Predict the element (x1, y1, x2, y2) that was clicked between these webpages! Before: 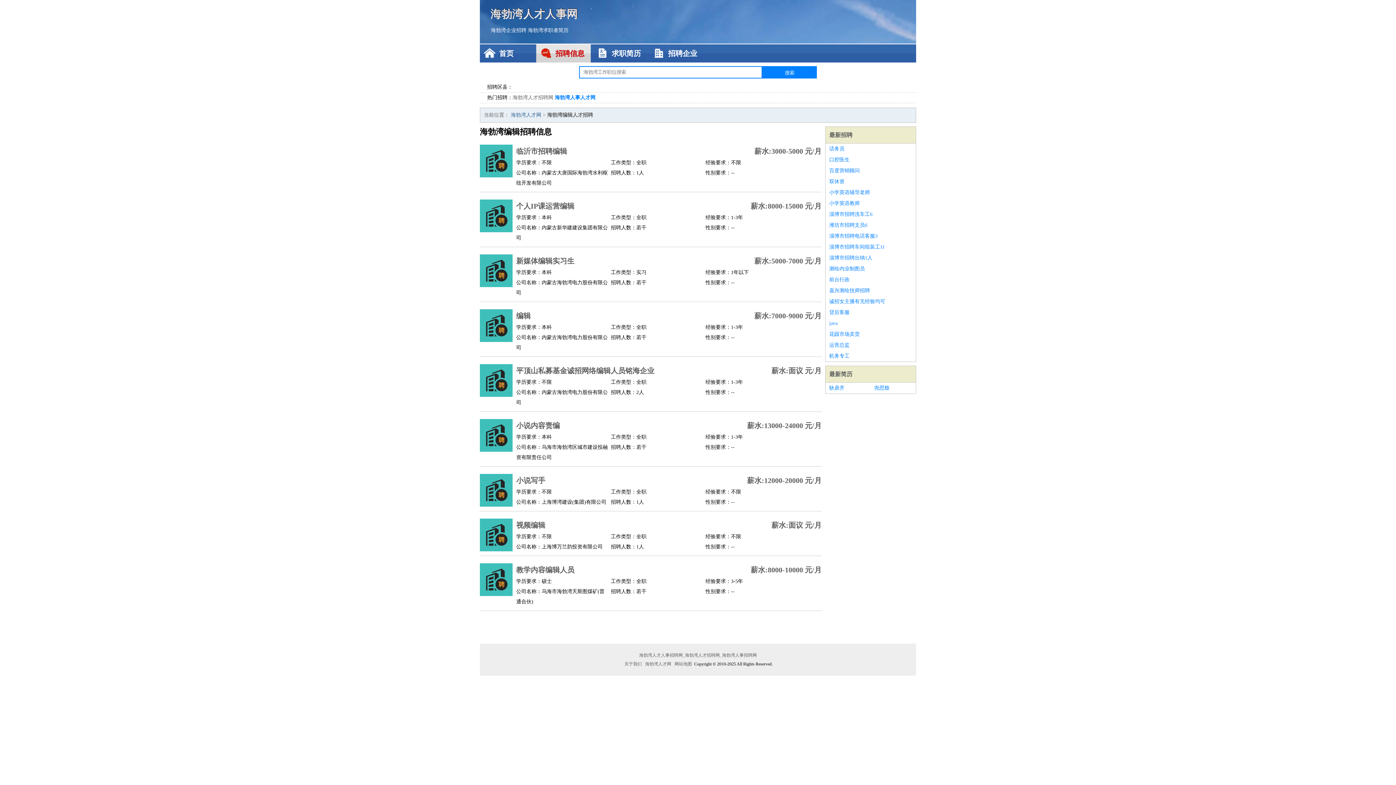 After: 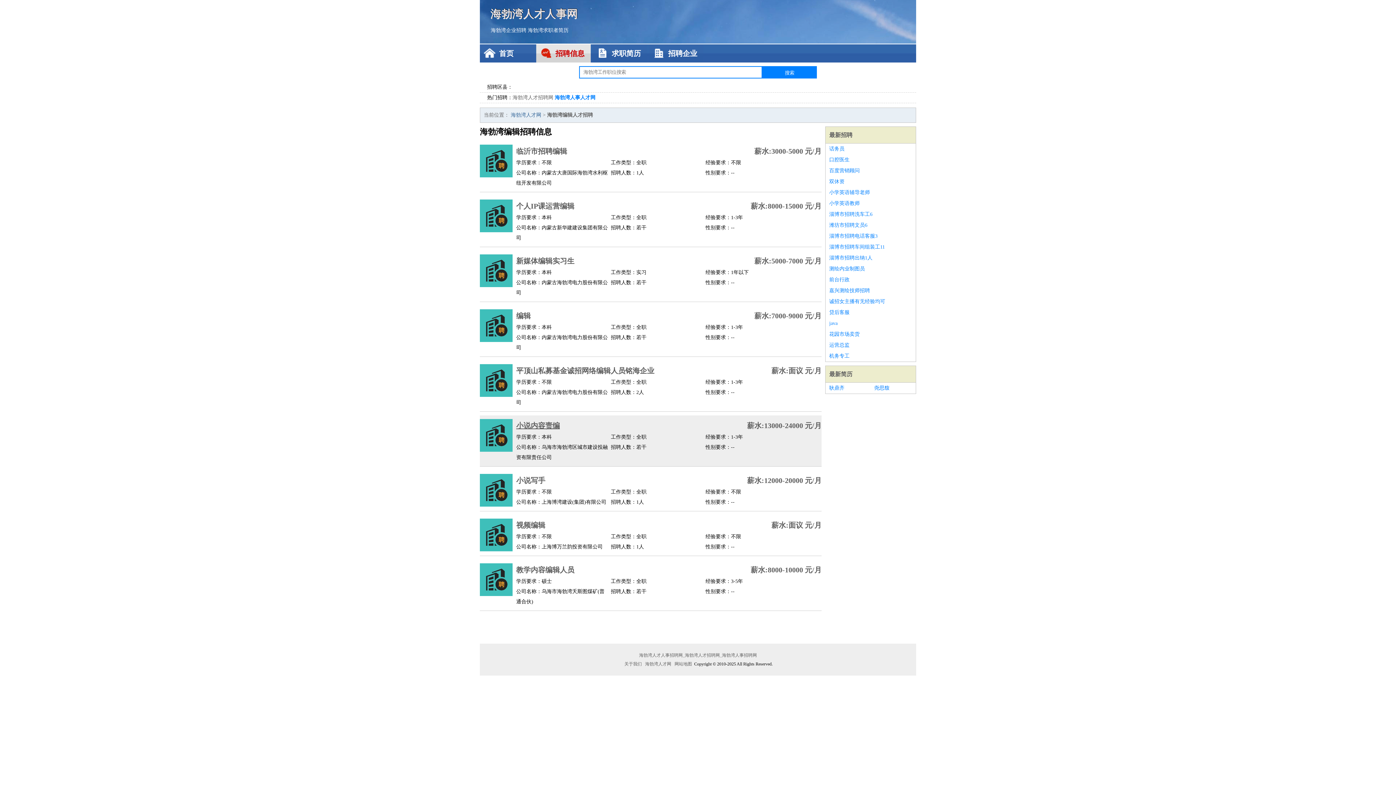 Action: bbox: (516, 419, 699, 432) label: 小说内容责编